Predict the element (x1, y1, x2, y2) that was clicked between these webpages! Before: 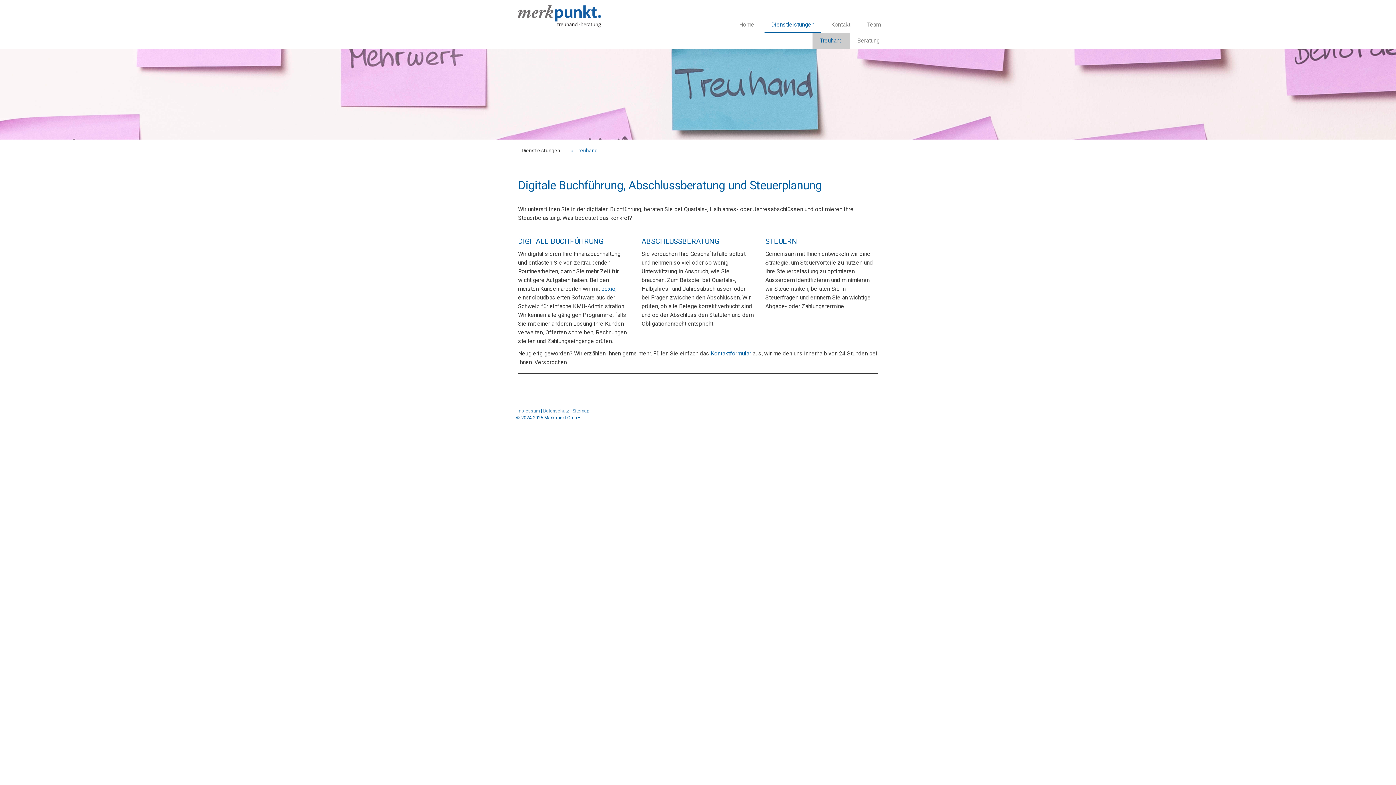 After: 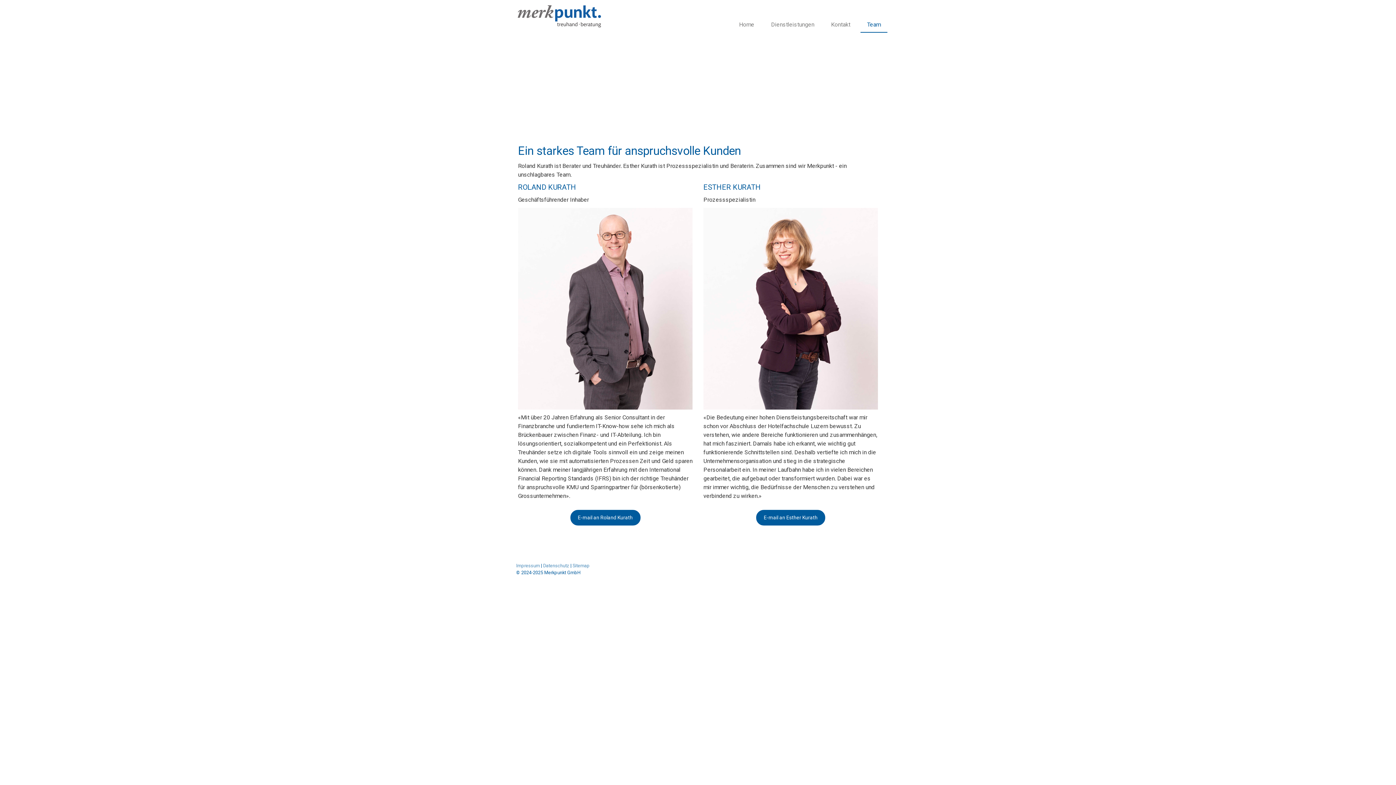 Action: label: Team bbox: (860, 17, 887, 32)